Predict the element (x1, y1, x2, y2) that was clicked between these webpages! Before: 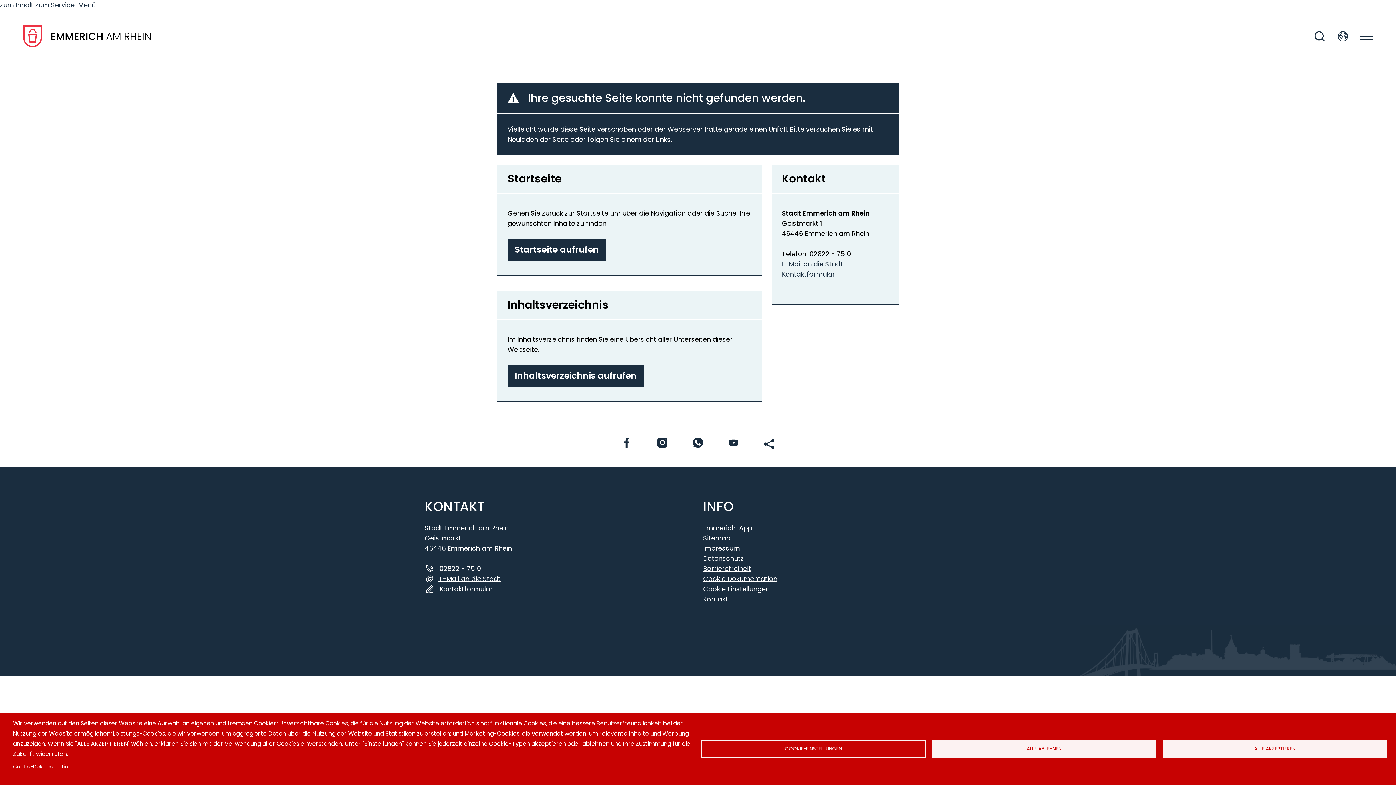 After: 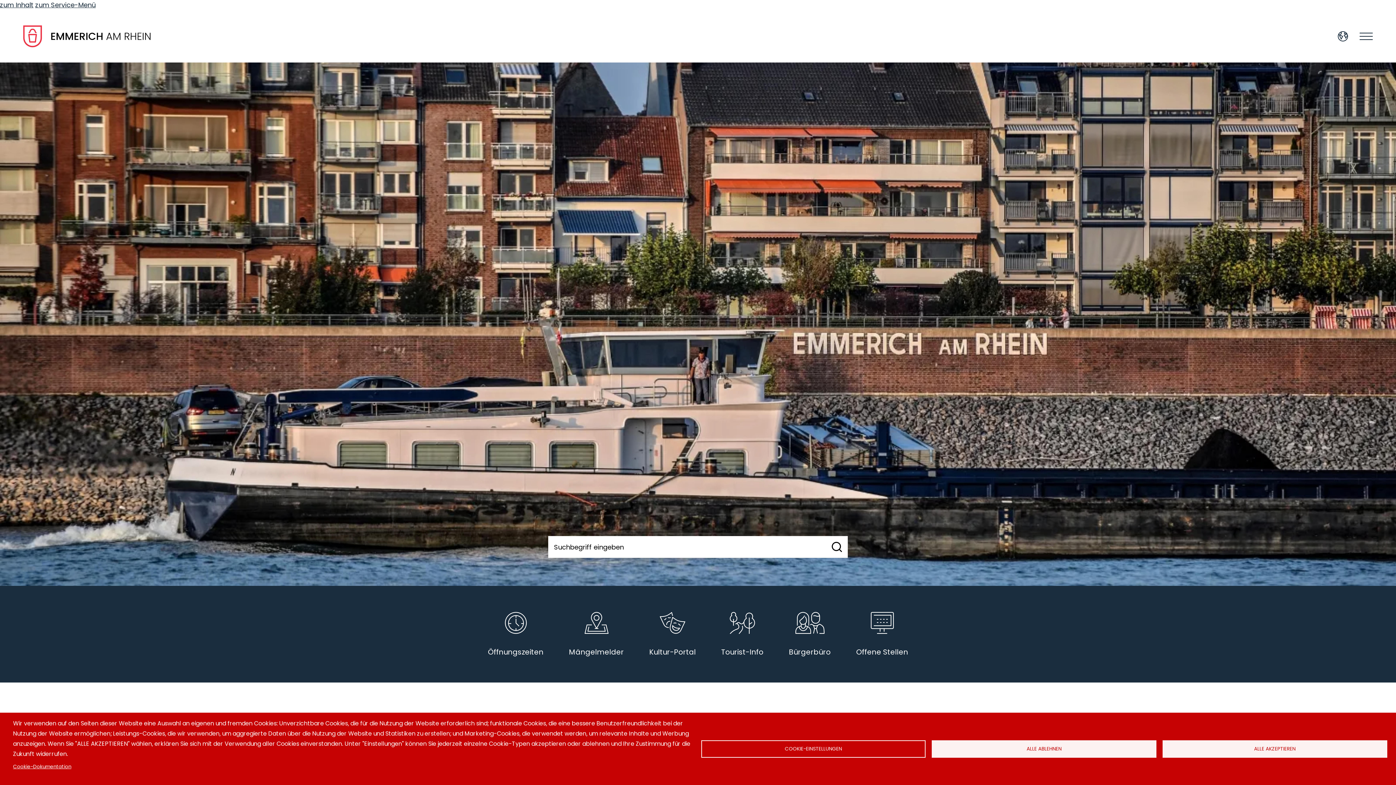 Action: label: Zur Startseite der Stadt Emmerich bbox: (23, 25, 161, 47)